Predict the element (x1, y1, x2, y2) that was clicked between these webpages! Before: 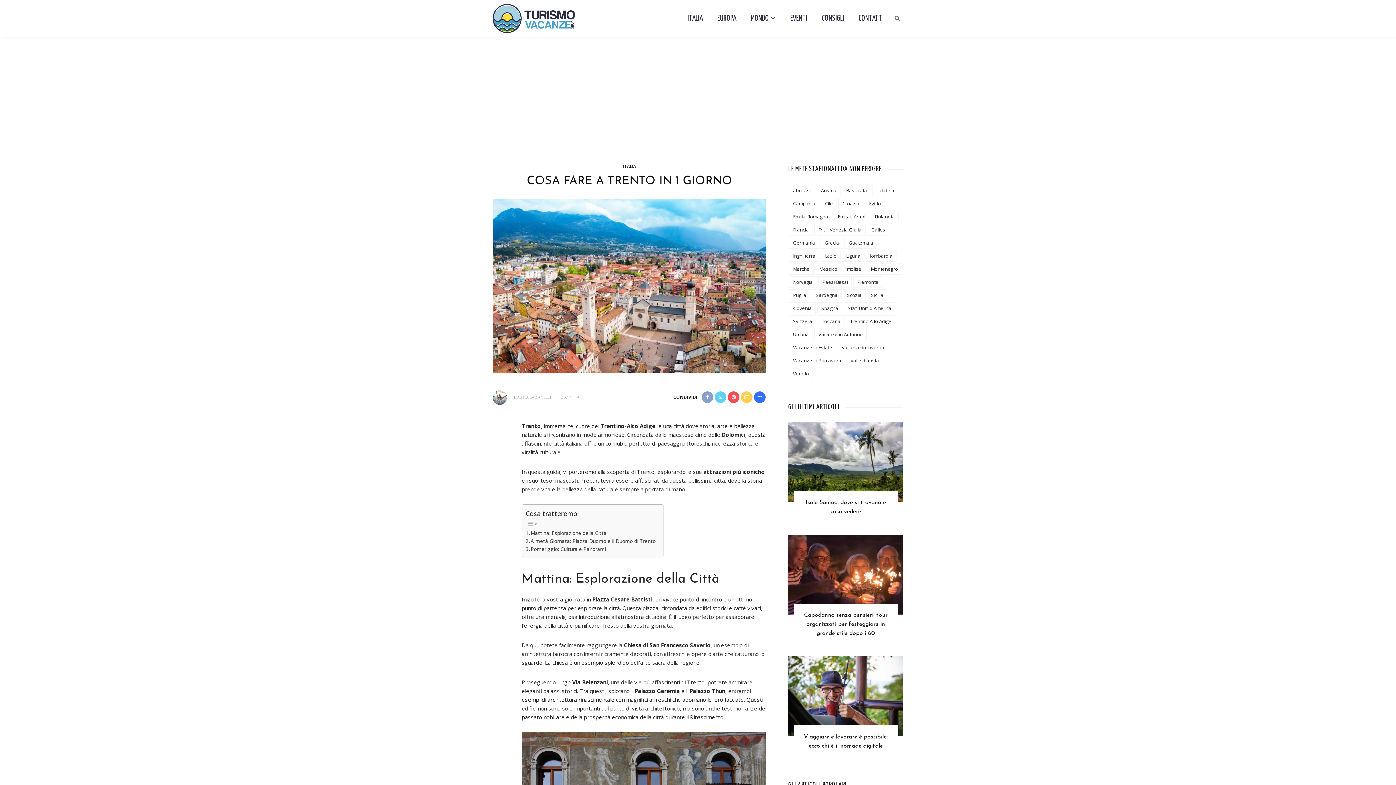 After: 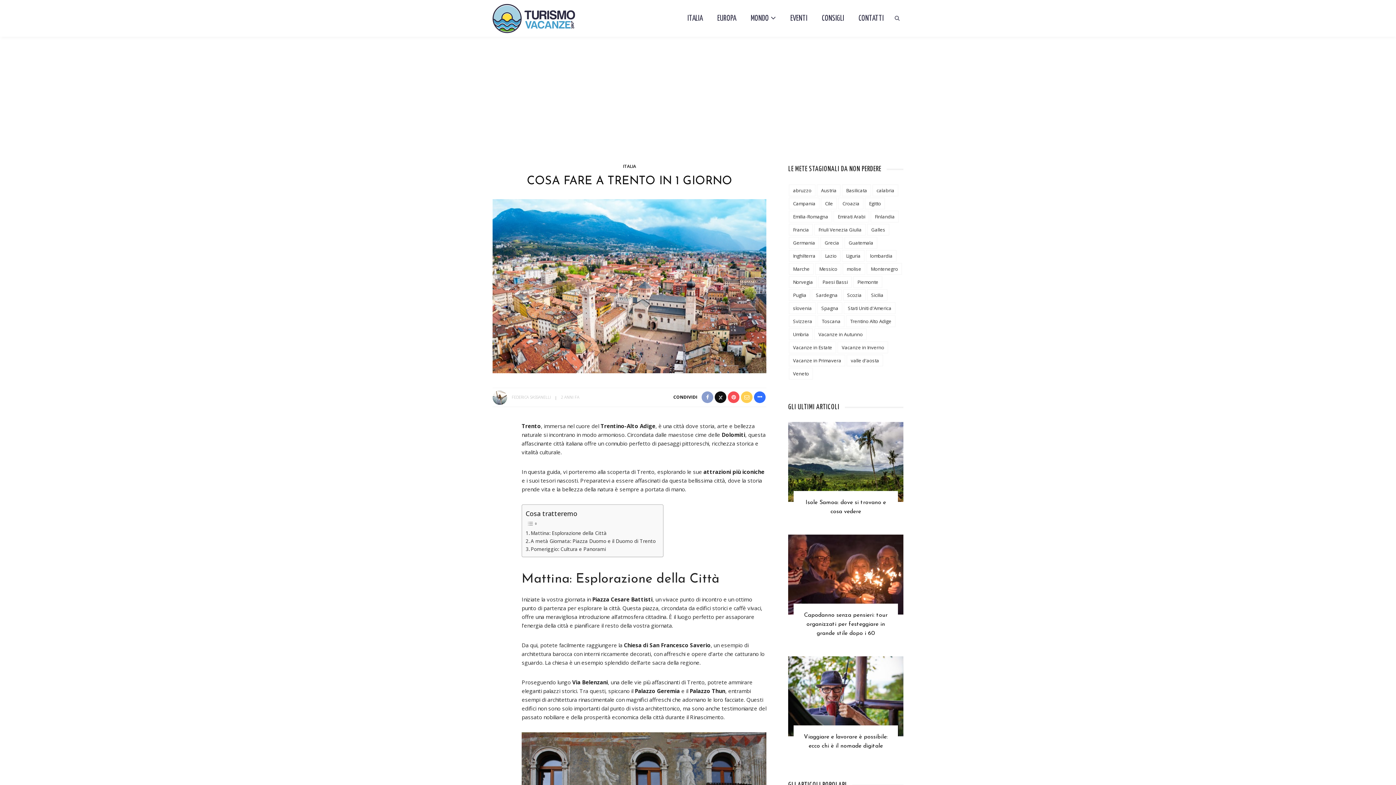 Action: bbox: (714, 286, 727, 297)